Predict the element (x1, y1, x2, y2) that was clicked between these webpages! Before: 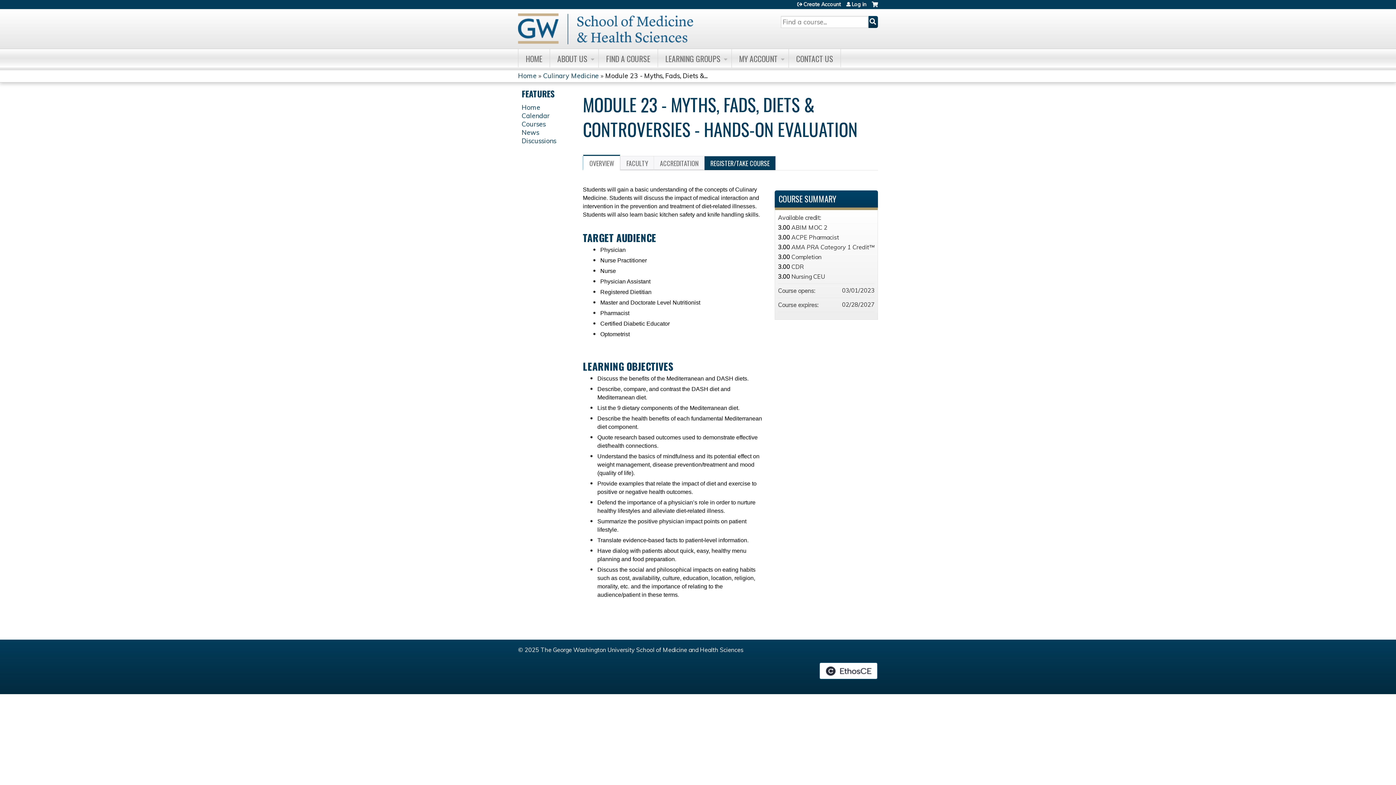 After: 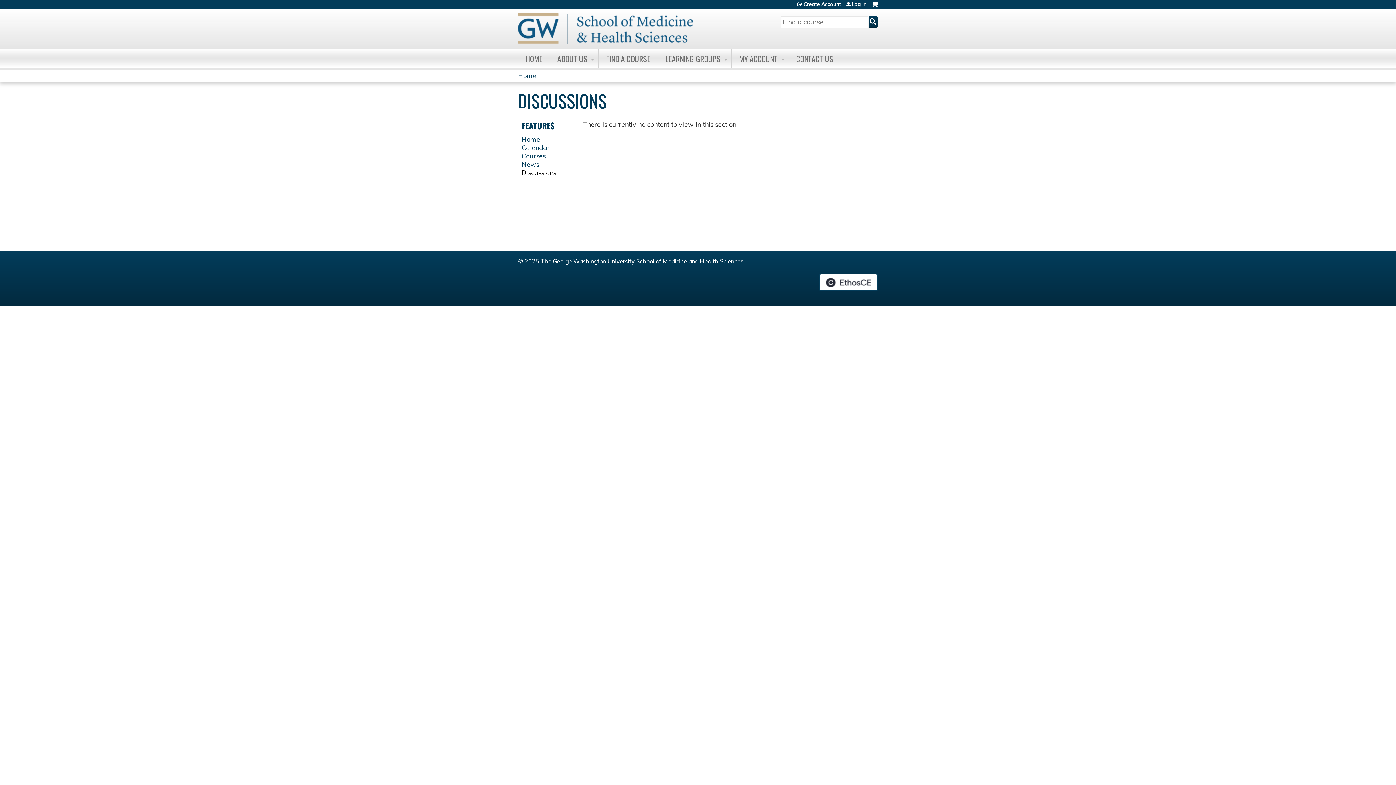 Action: label: Discussions bbox: (521, 136, 556, 145)